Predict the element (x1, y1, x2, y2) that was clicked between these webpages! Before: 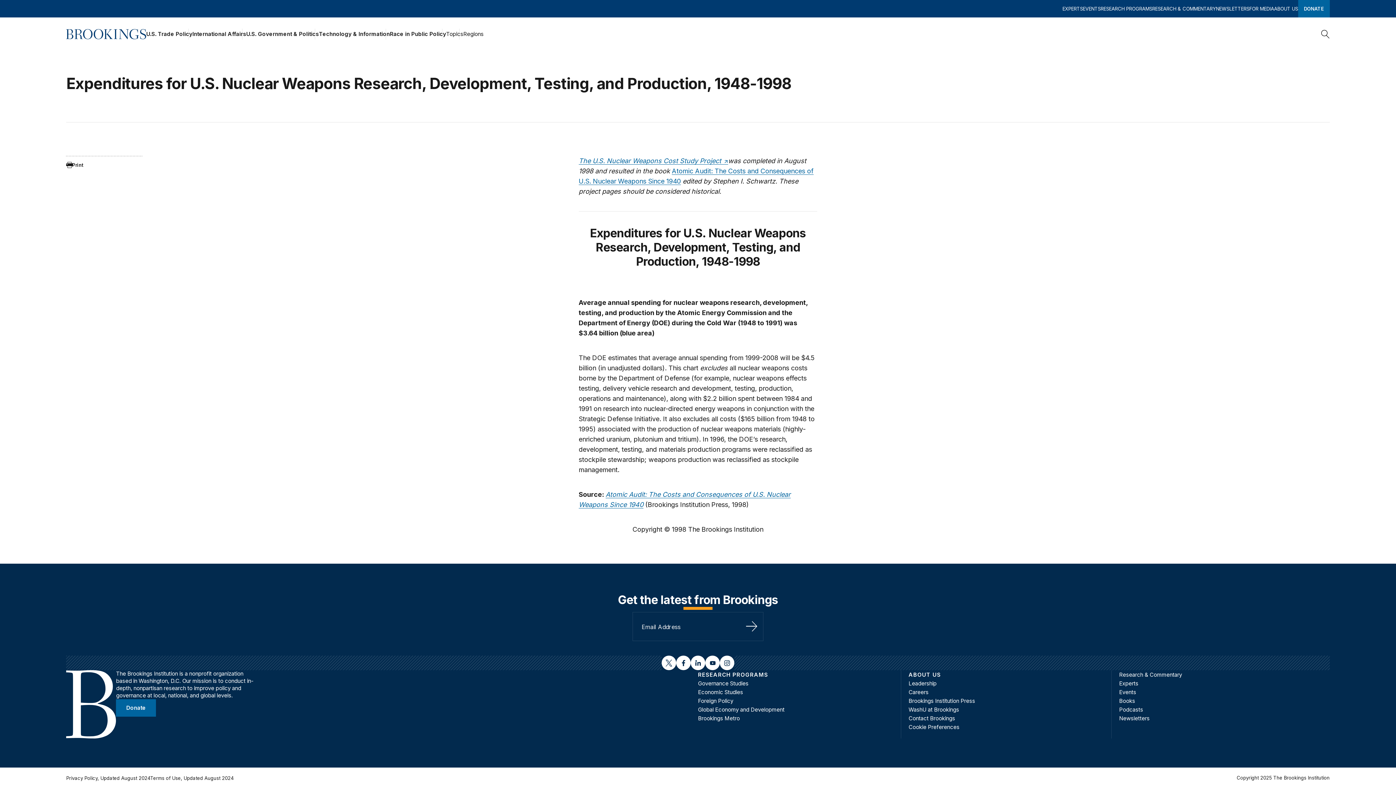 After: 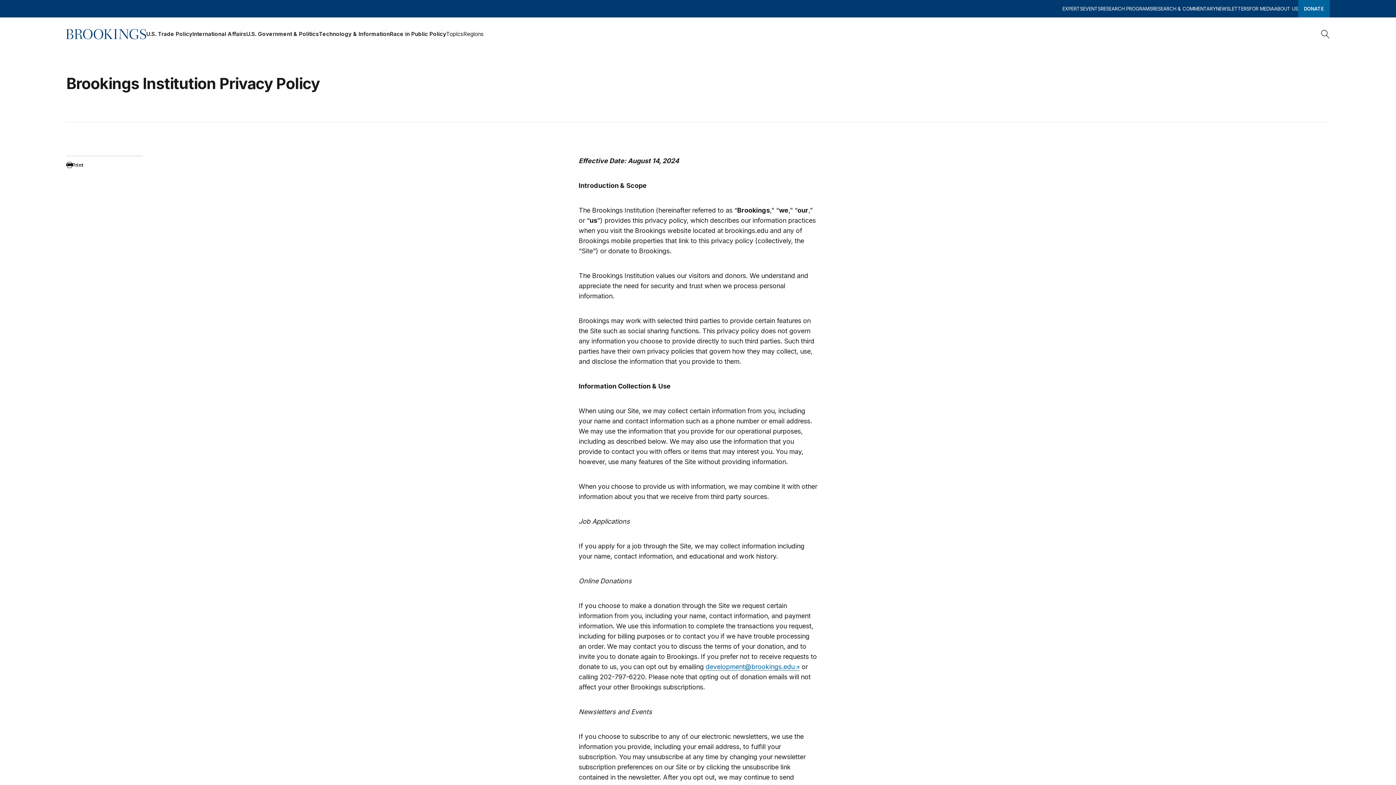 Action: label: Privacy Policy, Updated August 2024 bbox: (66, 775, 150, 781)